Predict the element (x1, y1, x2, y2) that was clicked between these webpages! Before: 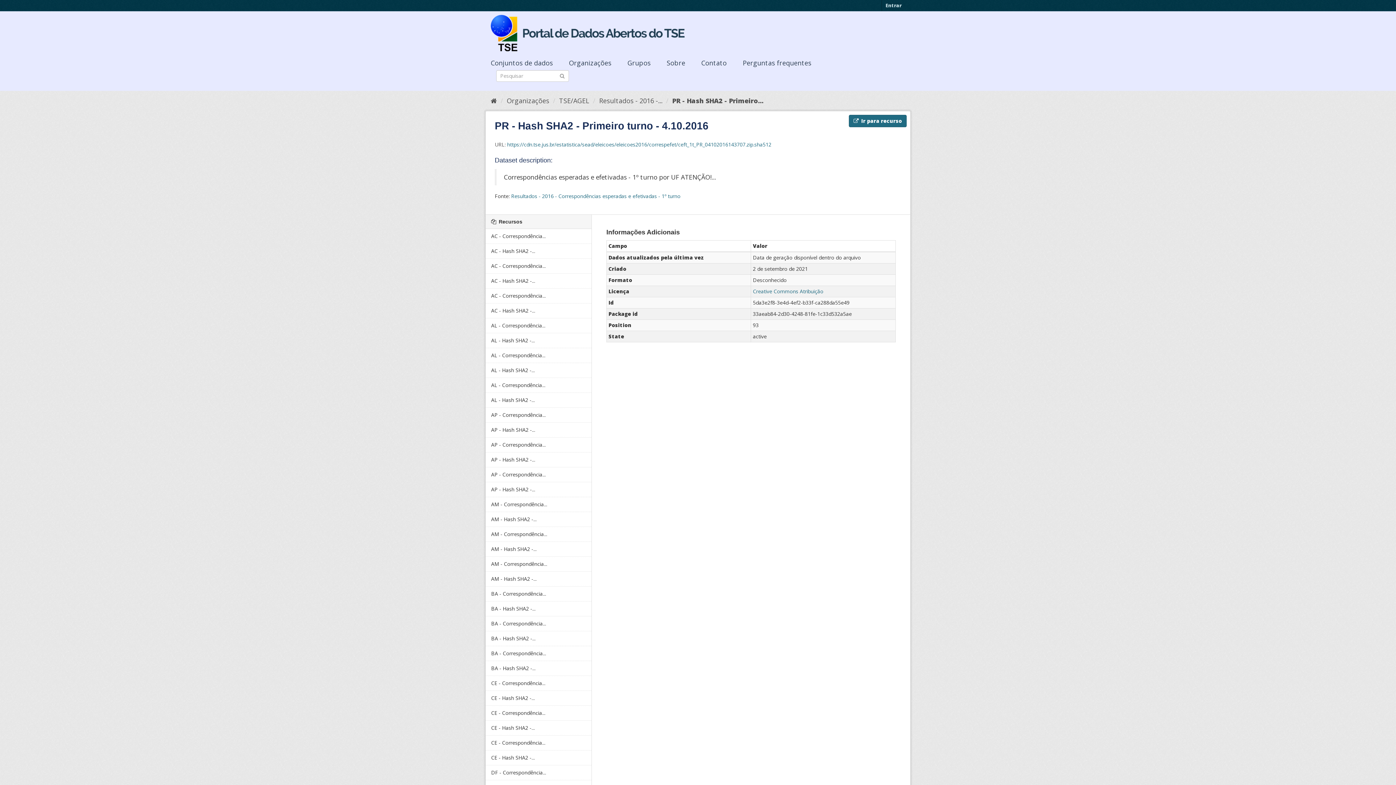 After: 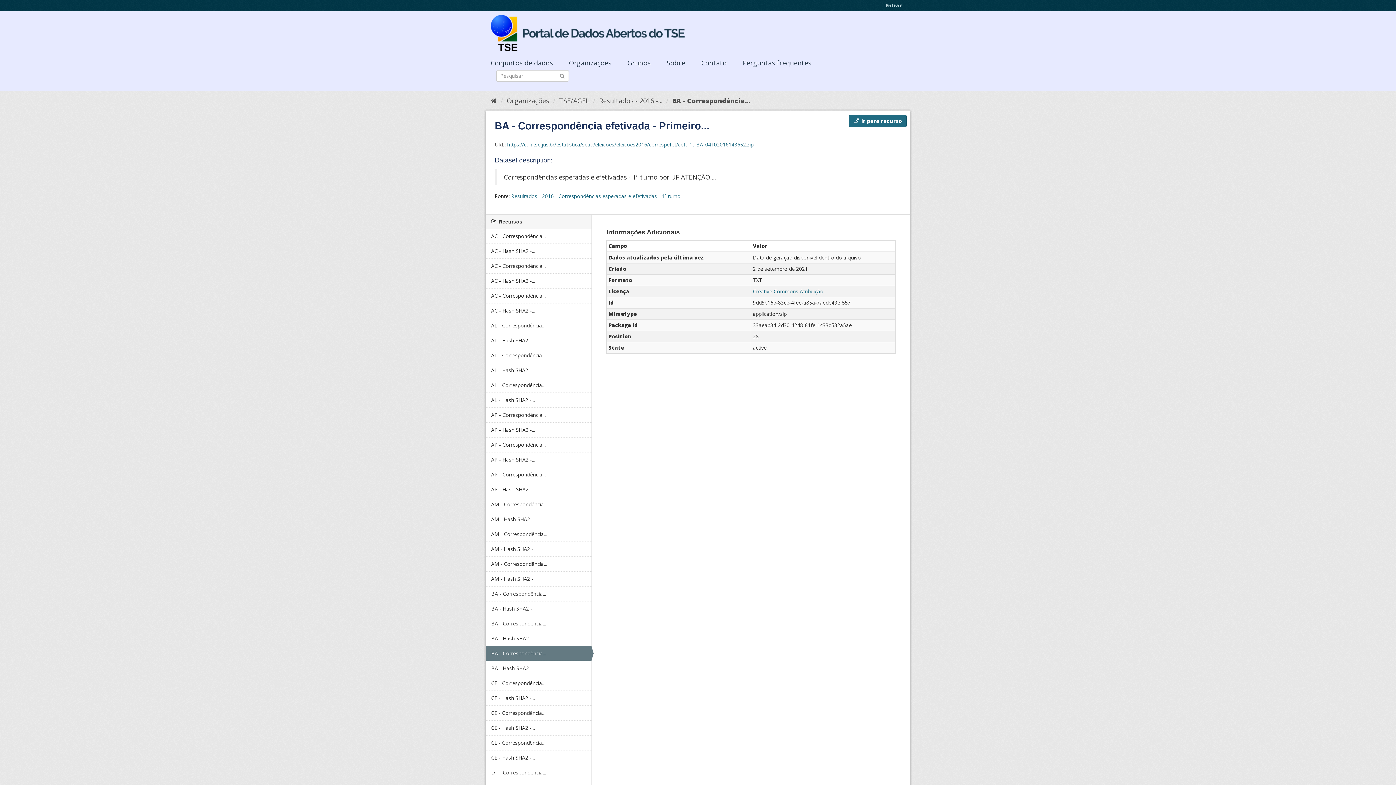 Action: label: BA - Correspondência... bbox: (485, 646, 591, 661)